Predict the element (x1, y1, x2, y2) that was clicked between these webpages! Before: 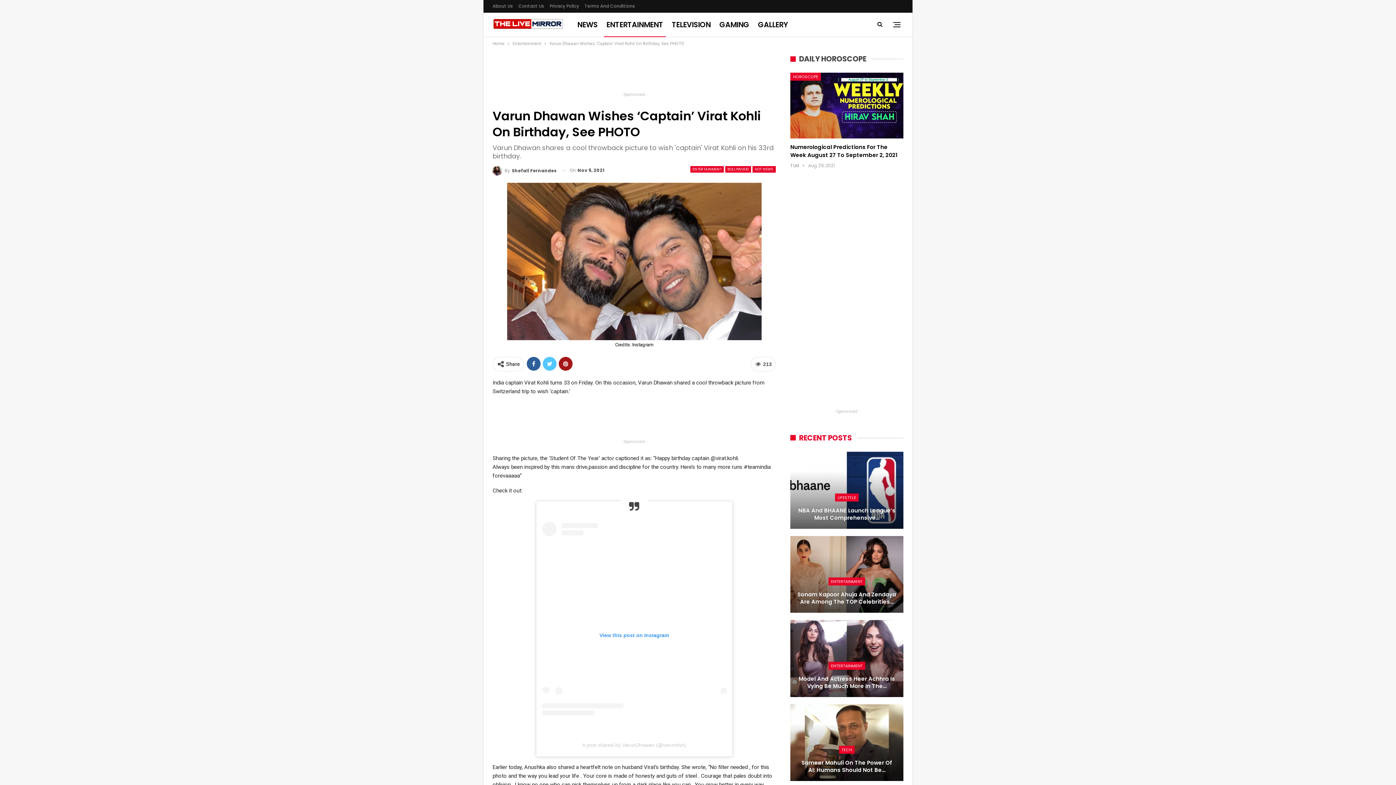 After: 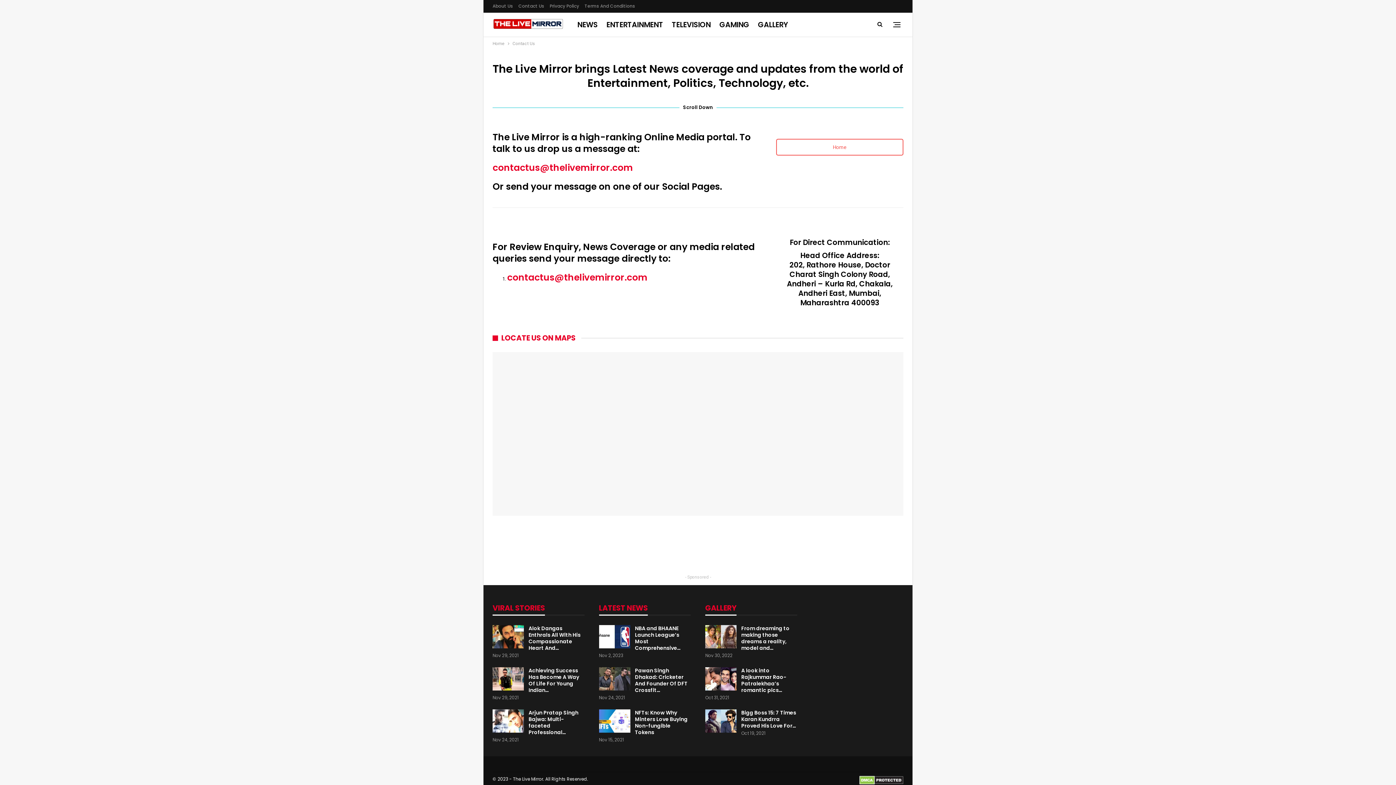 Action: label: Contact Us bbox: (518, 2, 544, 9)